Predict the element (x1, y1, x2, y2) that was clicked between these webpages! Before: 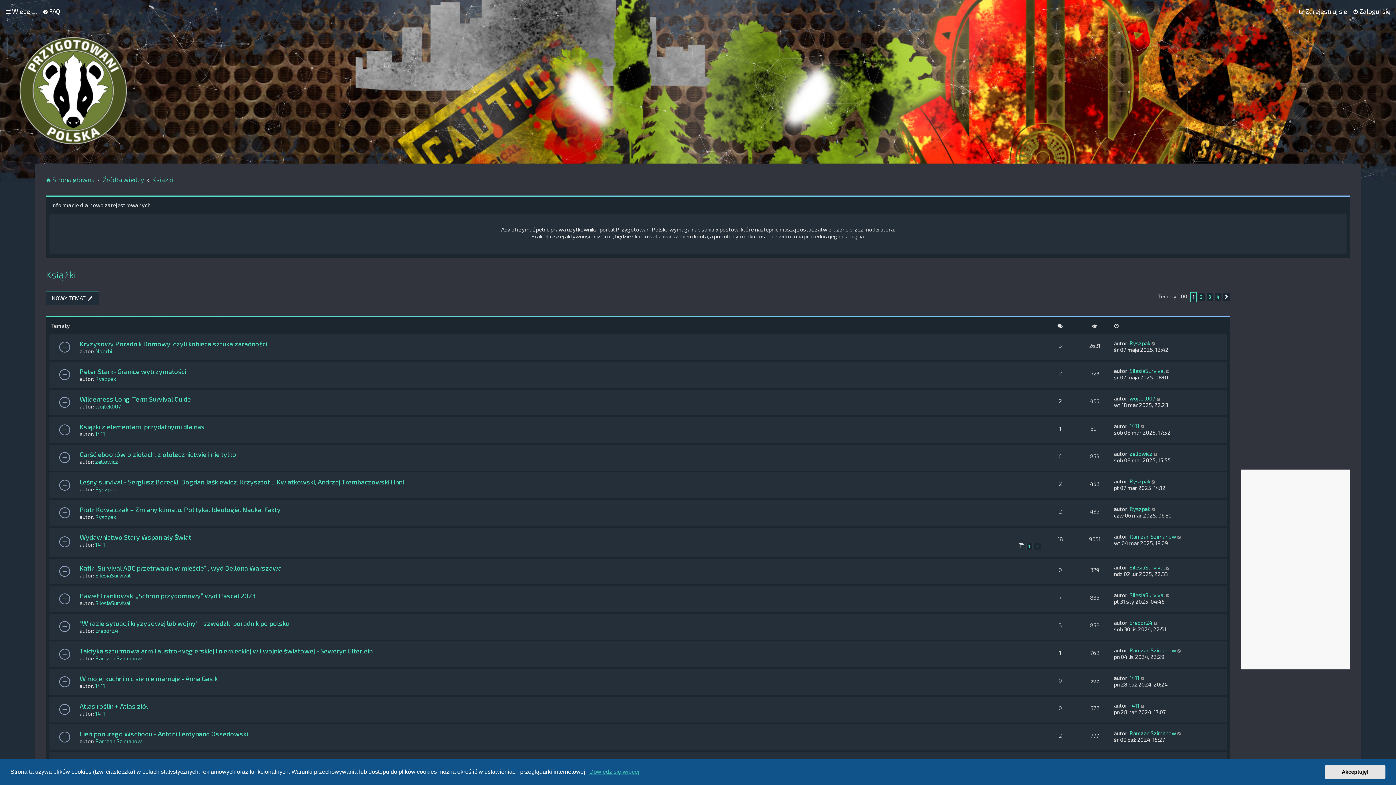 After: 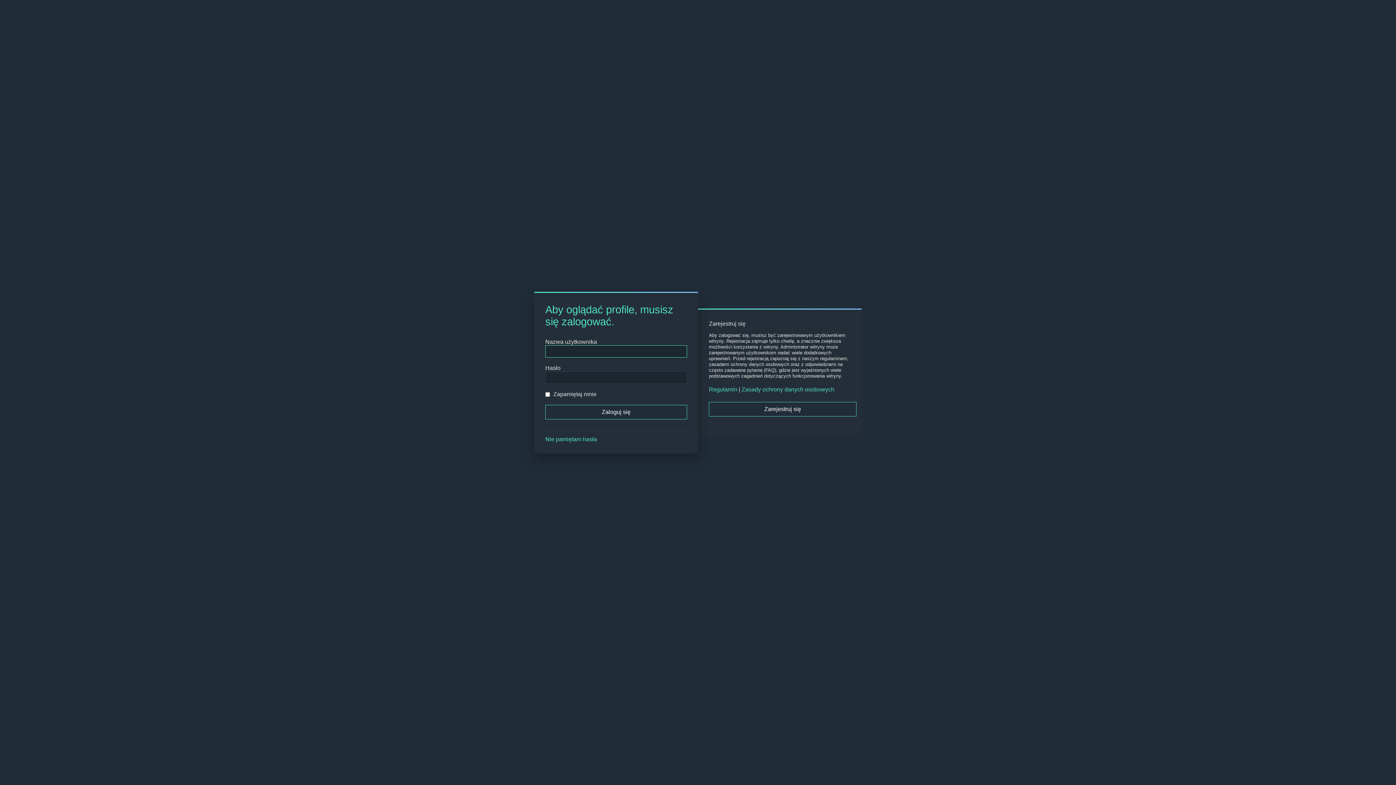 Action: bbox: (1129, 339, 1150, 346) label: Ryszpak